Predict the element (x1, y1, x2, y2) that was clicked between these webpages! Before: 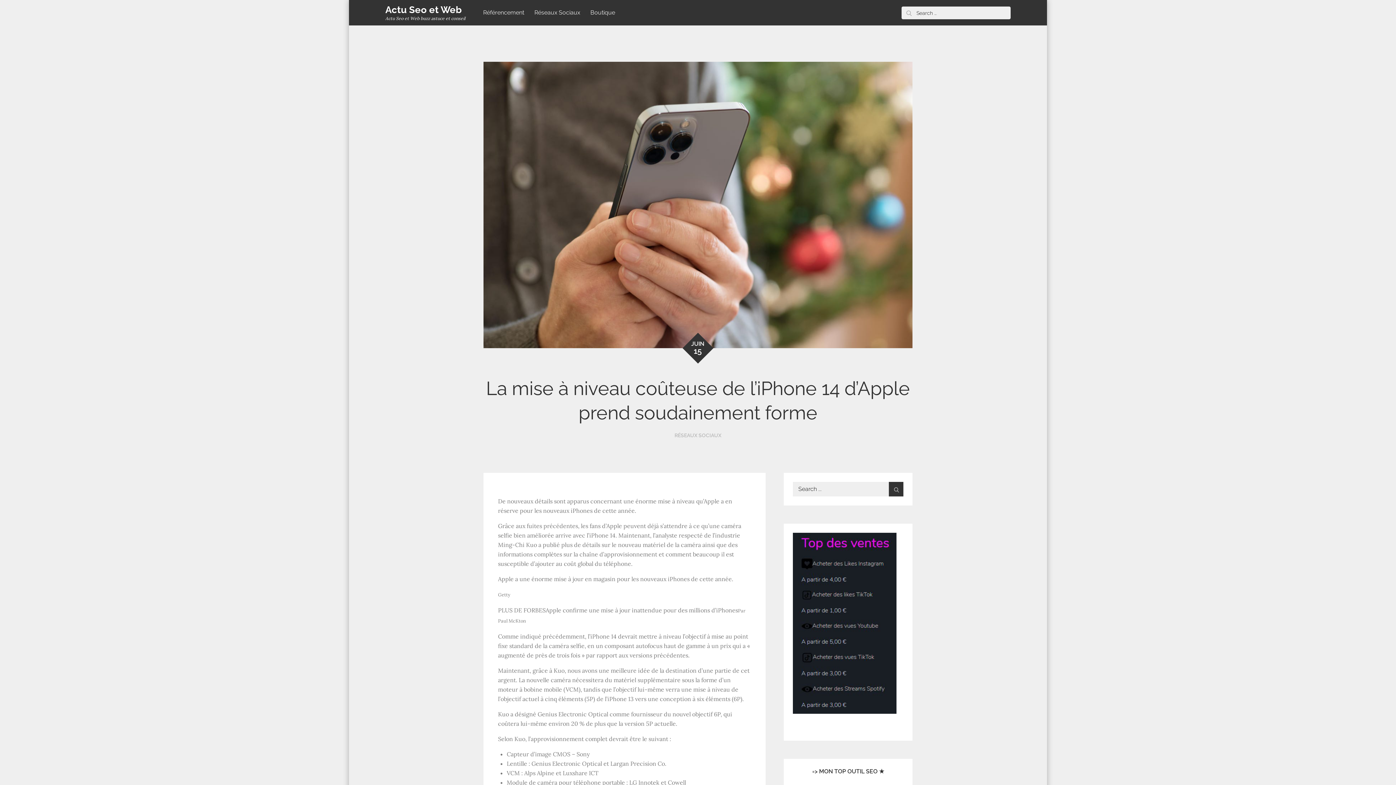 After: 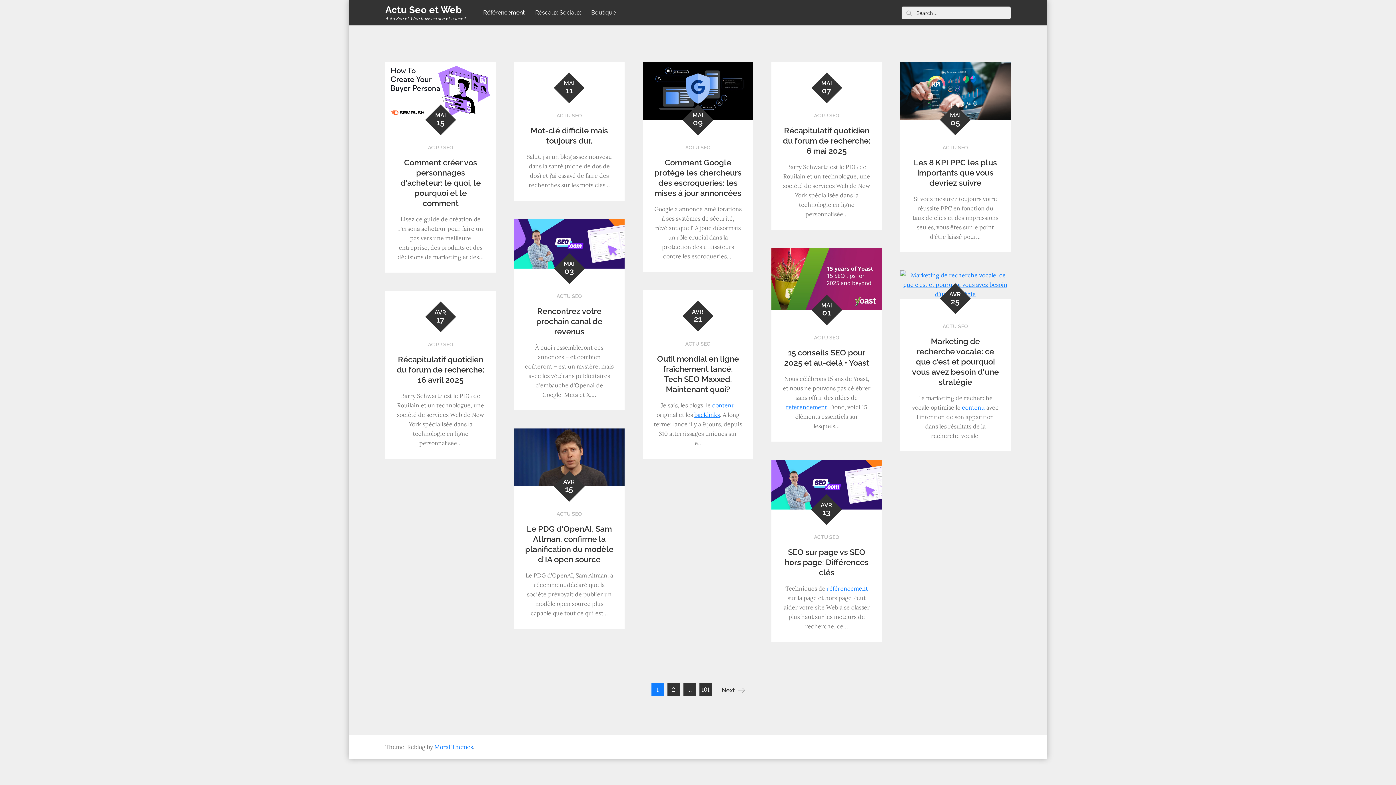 Action: bbox: (478, 0, 528, 25) label: Référencement